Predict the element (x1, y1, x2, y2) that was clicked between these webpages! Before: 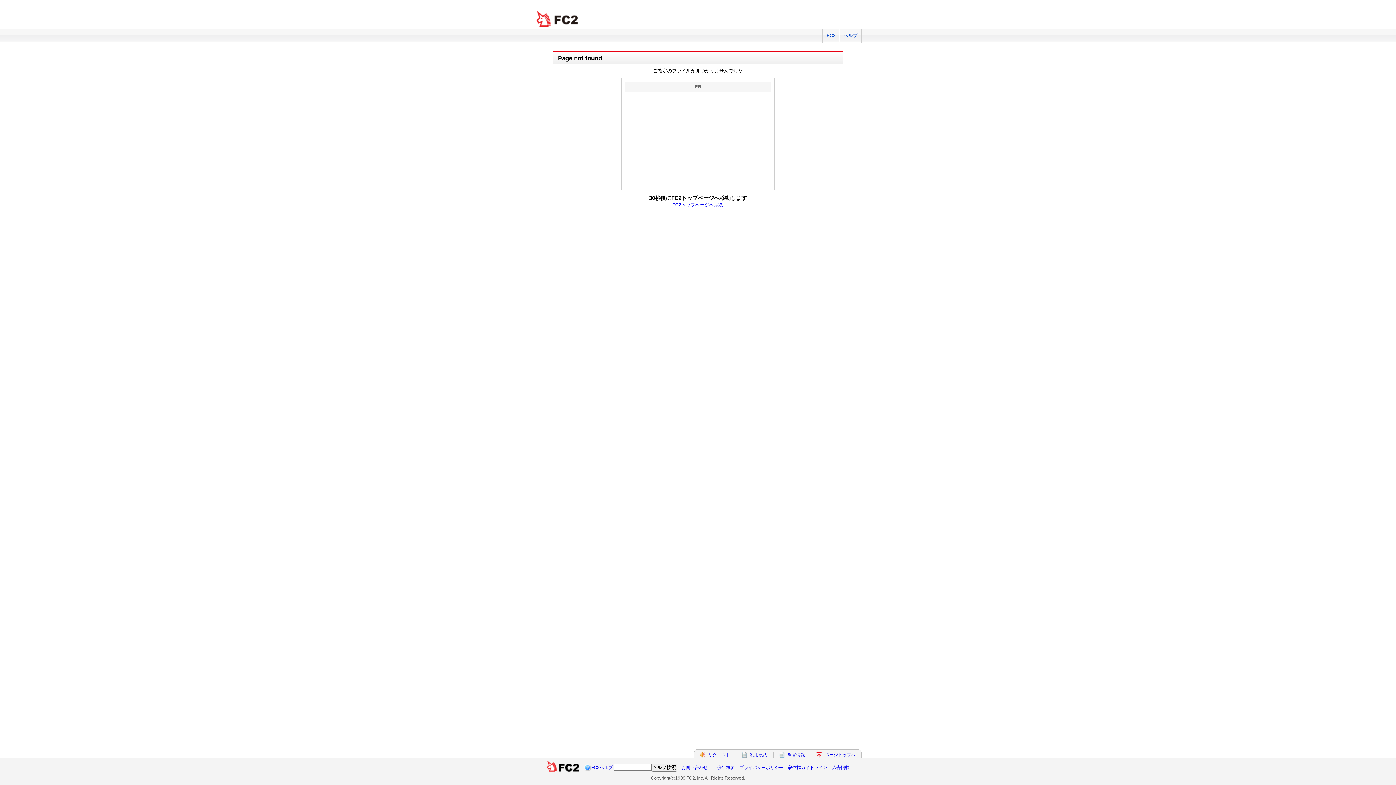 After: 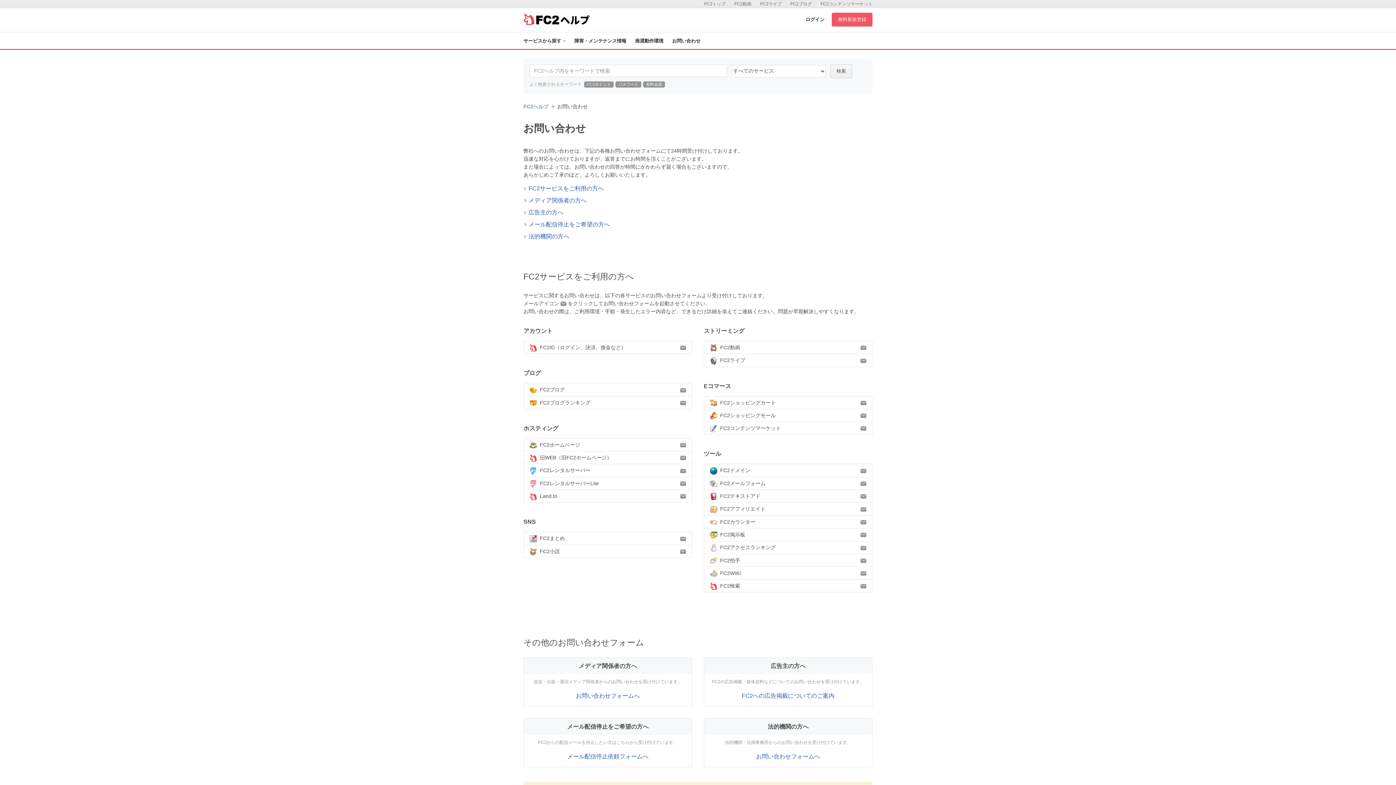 Action: label: お問い合わせ bbox: (681, 765, 707, 770)